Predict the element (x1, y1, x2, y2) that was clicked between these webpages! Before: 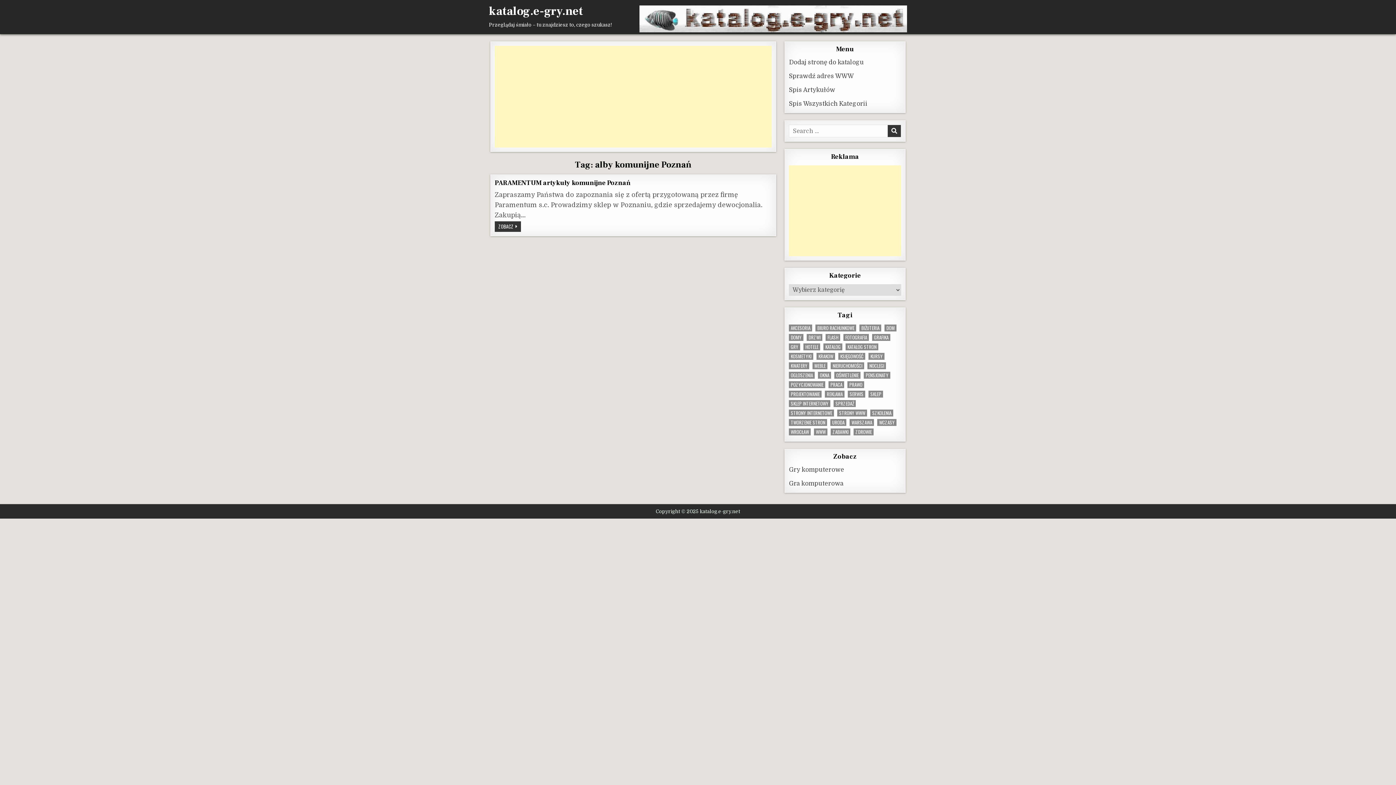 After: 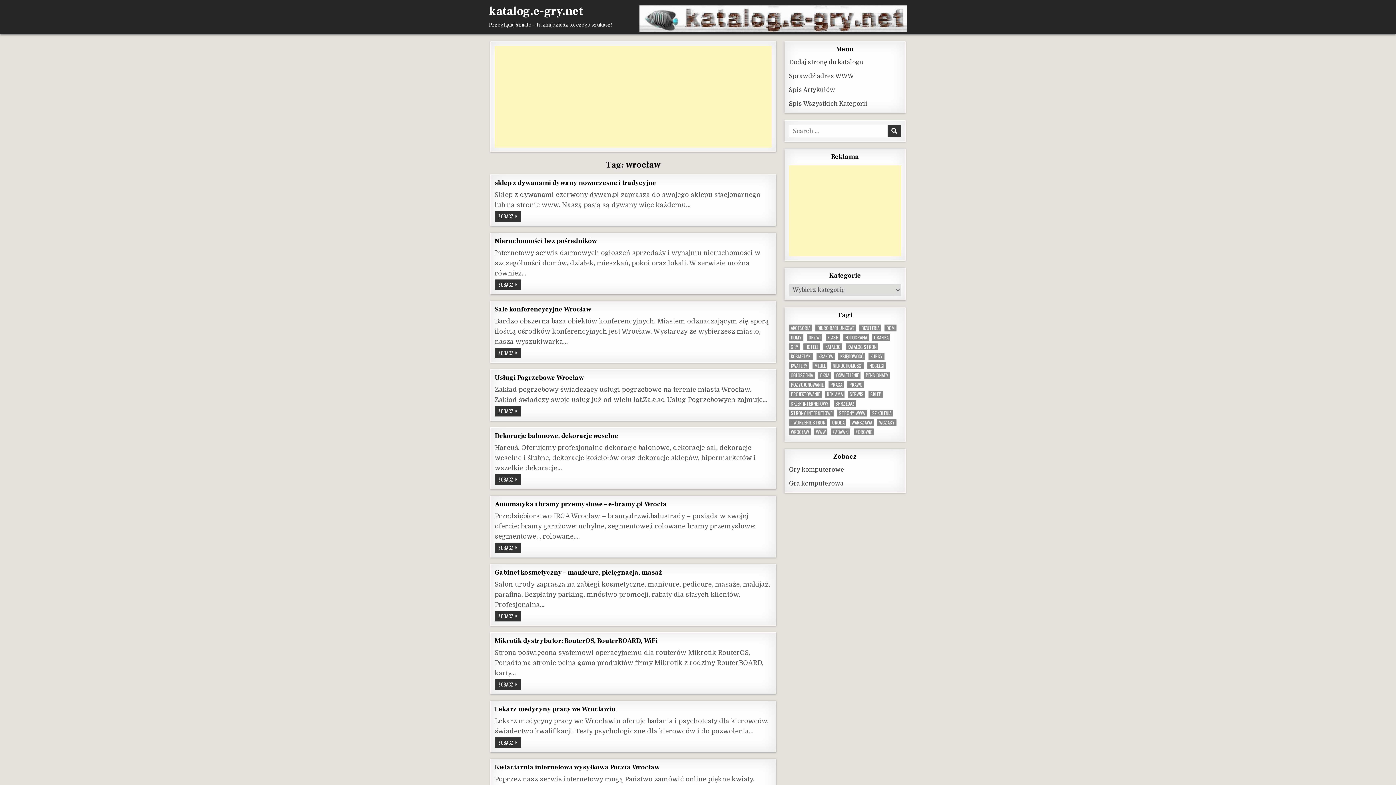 Action: label: wrocław (18 elementów) bbox: (789, 428, 811, 435)